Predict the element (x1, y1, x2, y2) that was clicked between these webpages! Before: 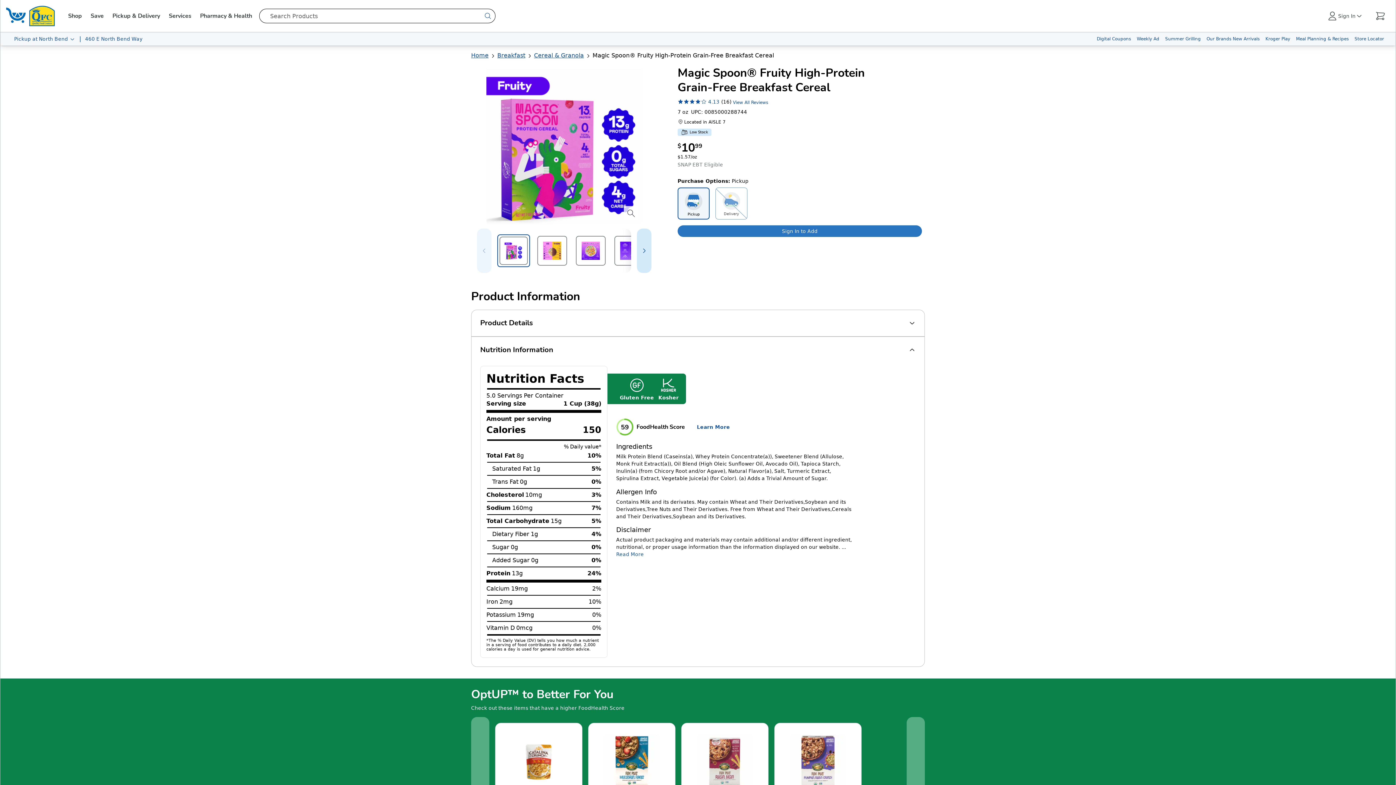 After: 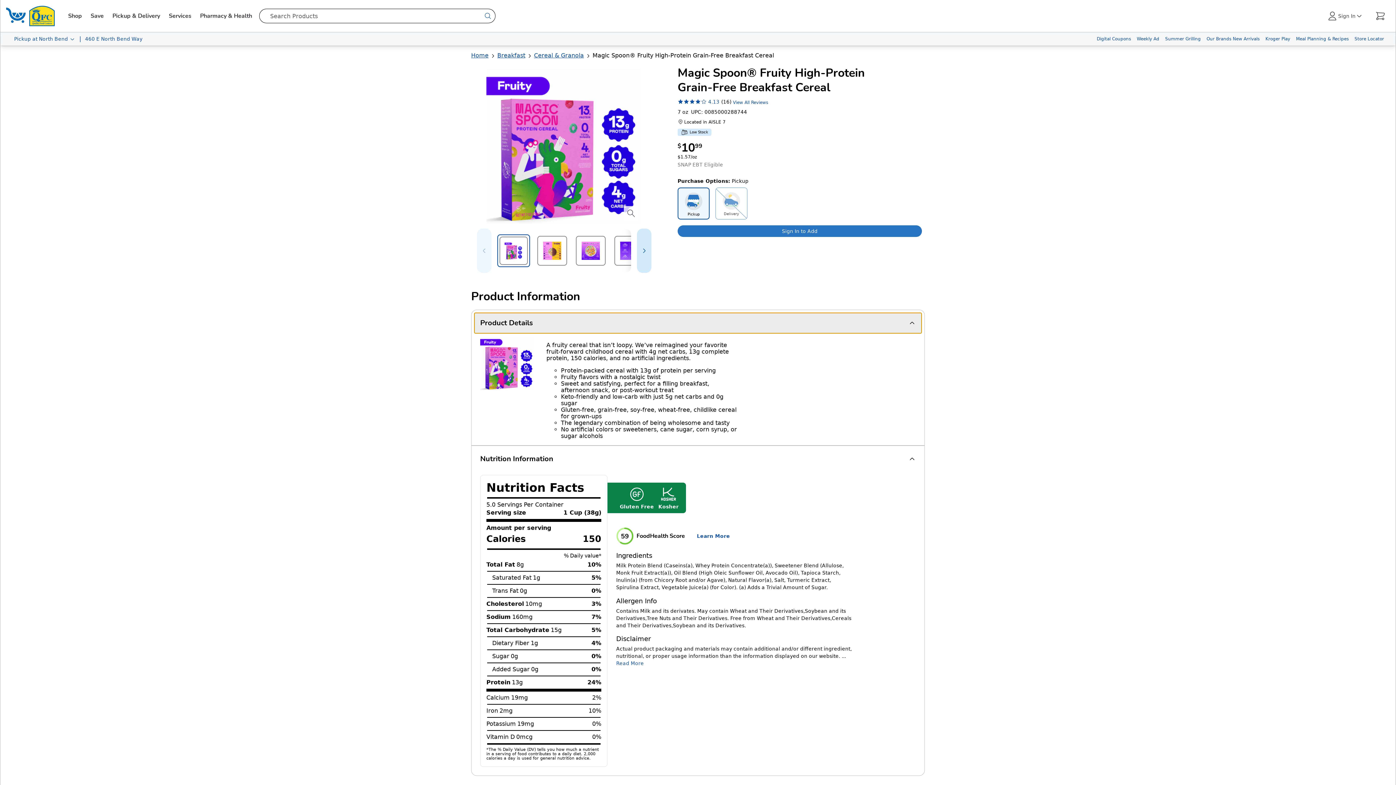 Action: bbox: (474, 313, 921, 333) label: Product Details